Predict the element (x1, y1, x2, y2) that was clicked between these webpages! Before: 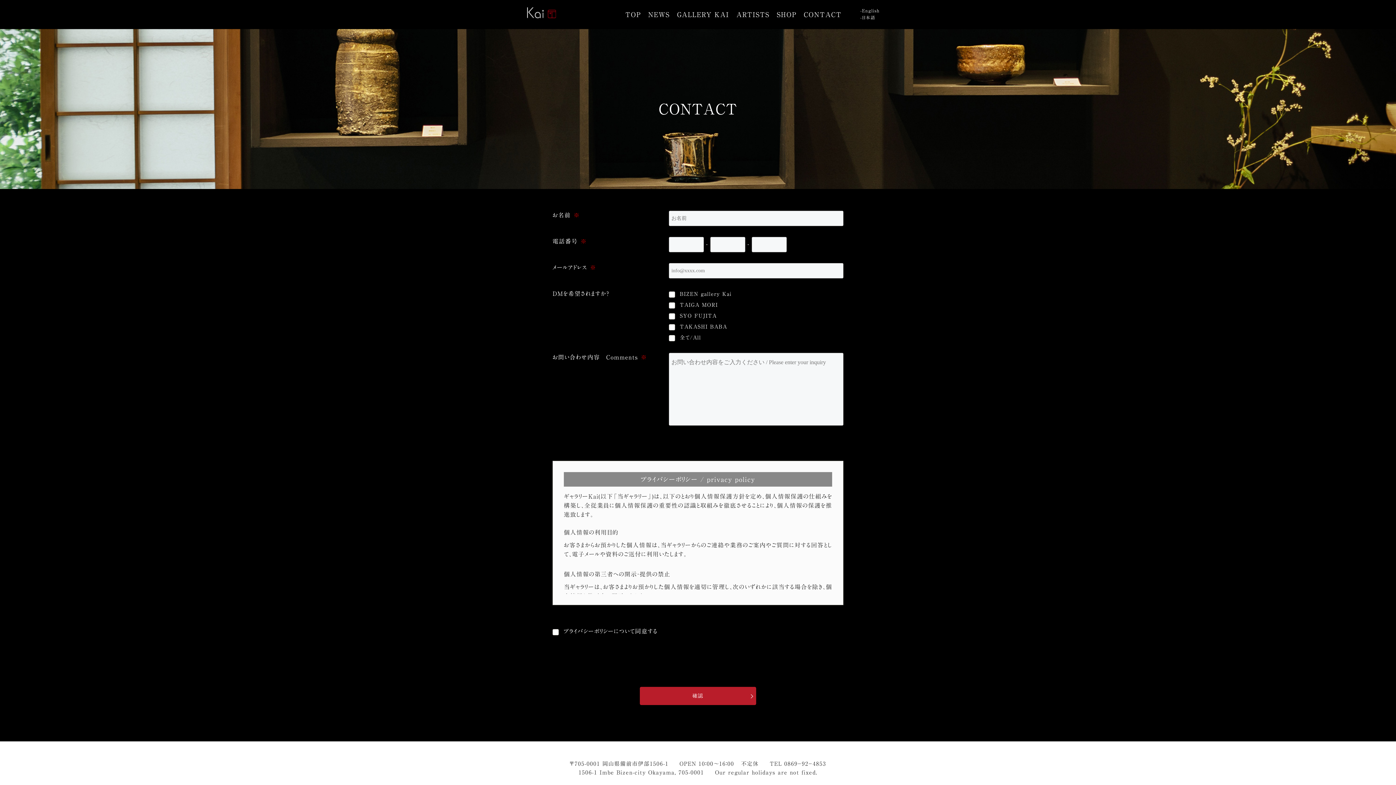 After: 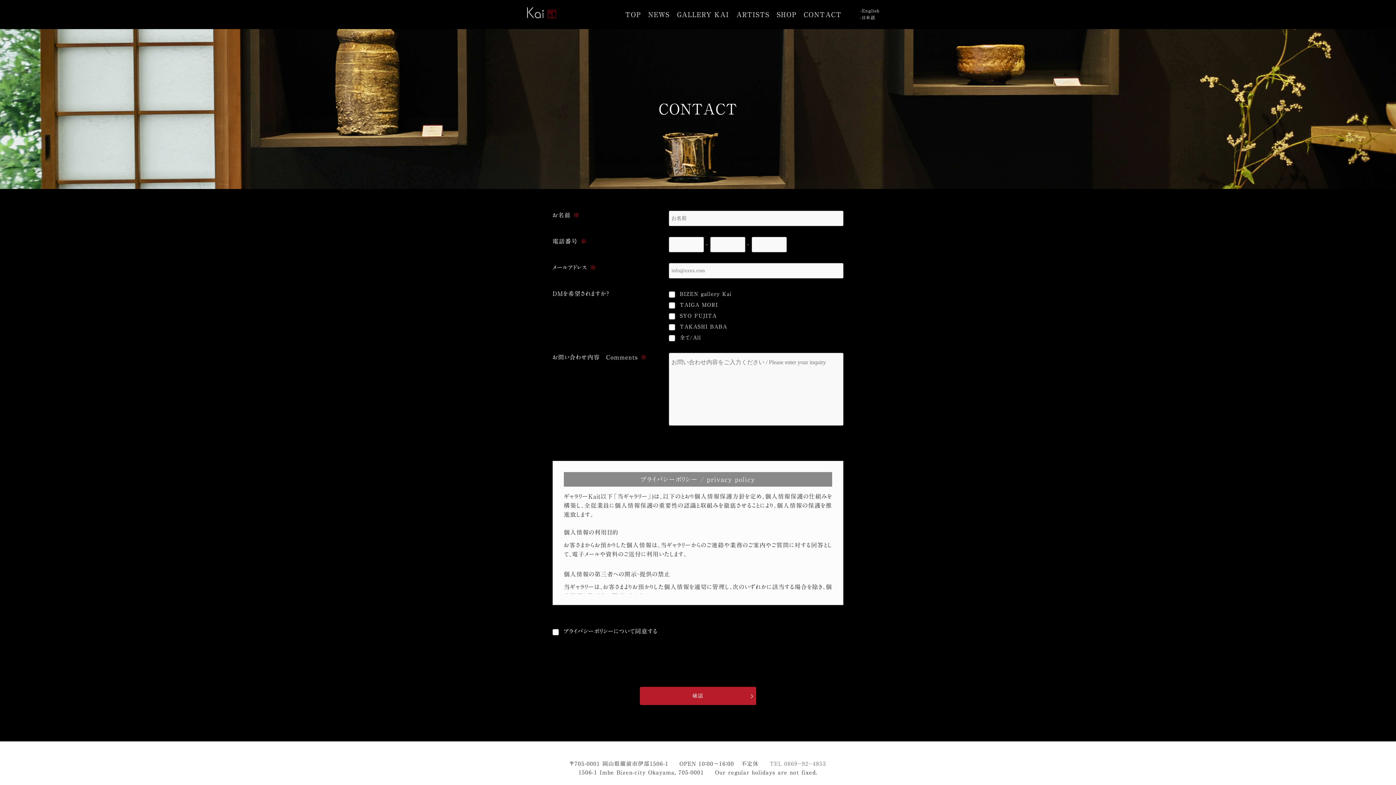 Action: bbox: (769, 761, 826, 766) label: TEL 0869−92−4853